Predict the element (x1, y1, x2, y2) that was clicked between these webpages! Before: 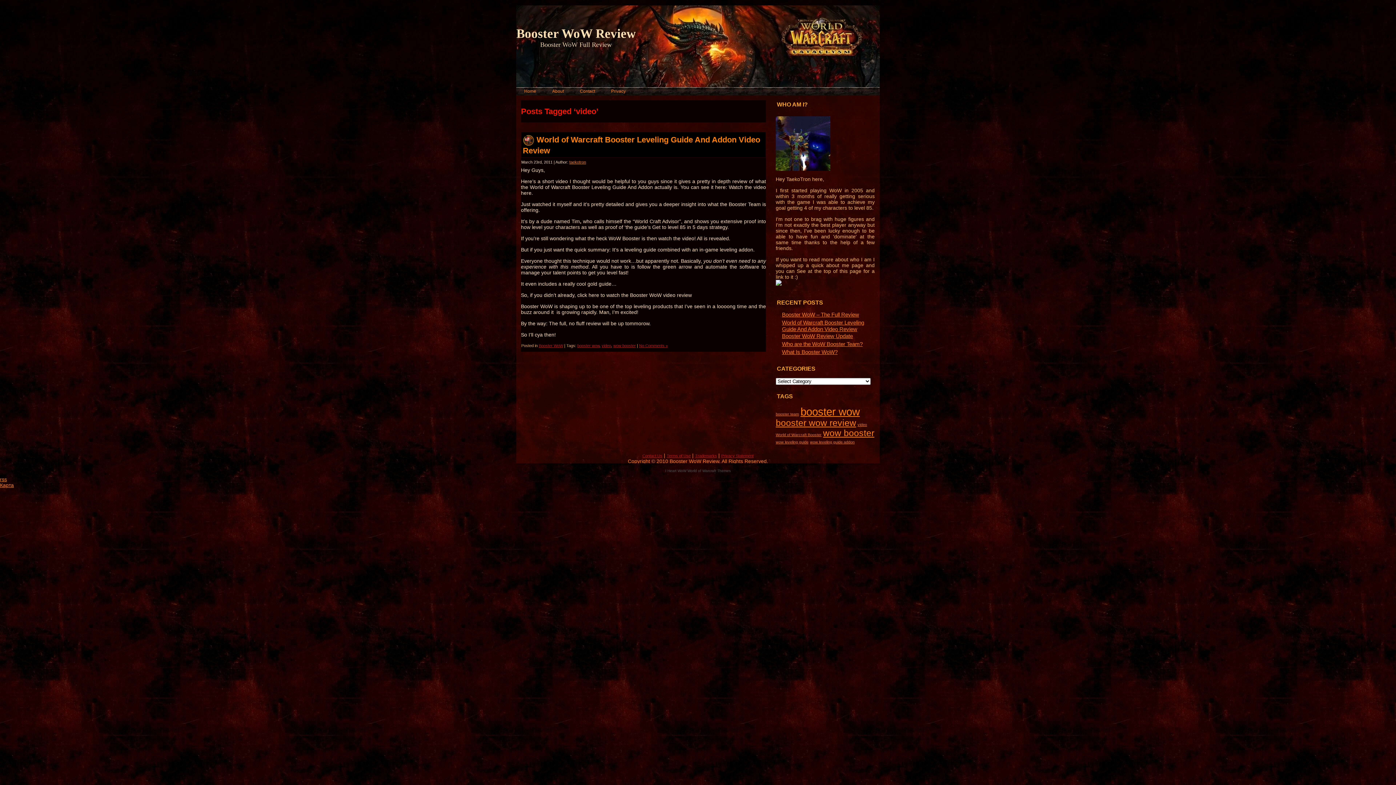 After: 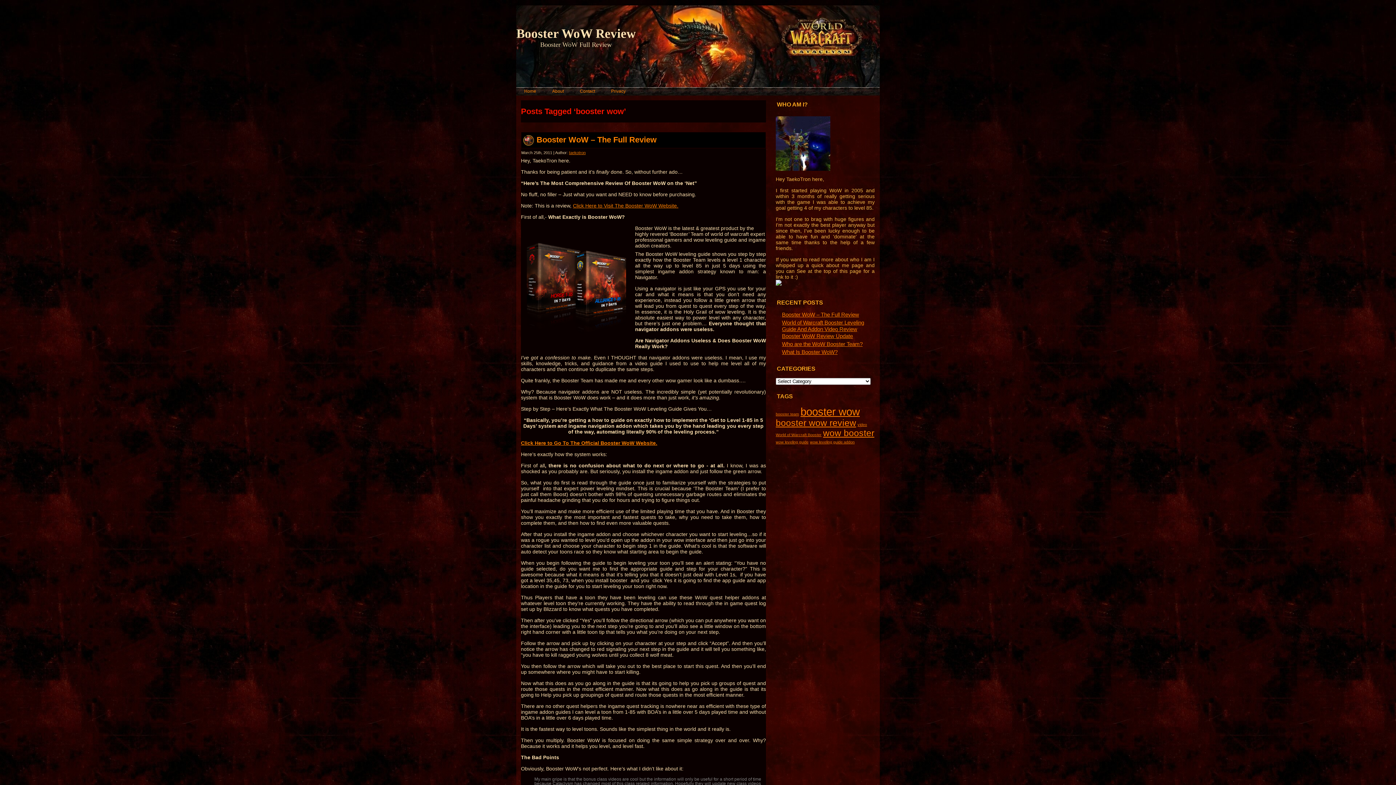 Action: bbox: (800, 405, 860, 417) label: booster wow